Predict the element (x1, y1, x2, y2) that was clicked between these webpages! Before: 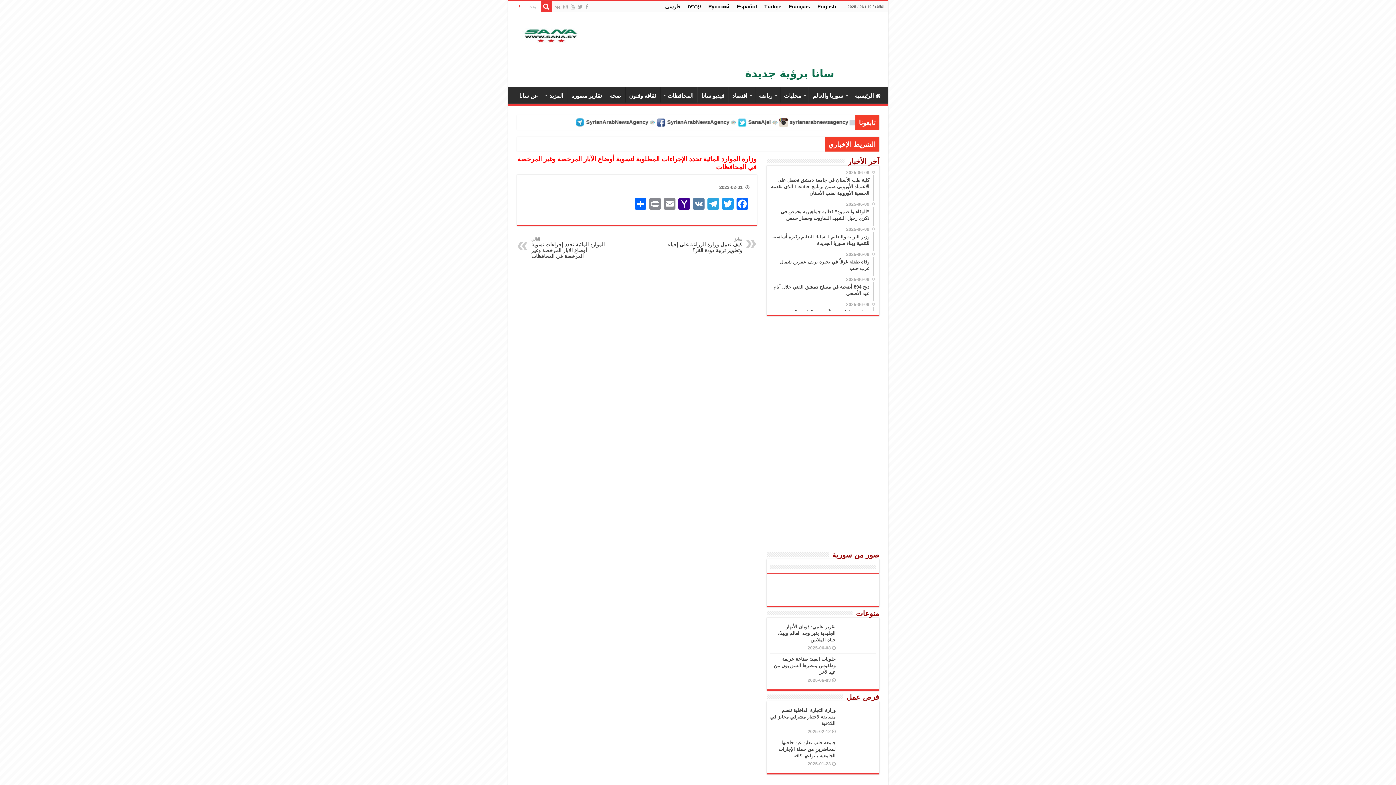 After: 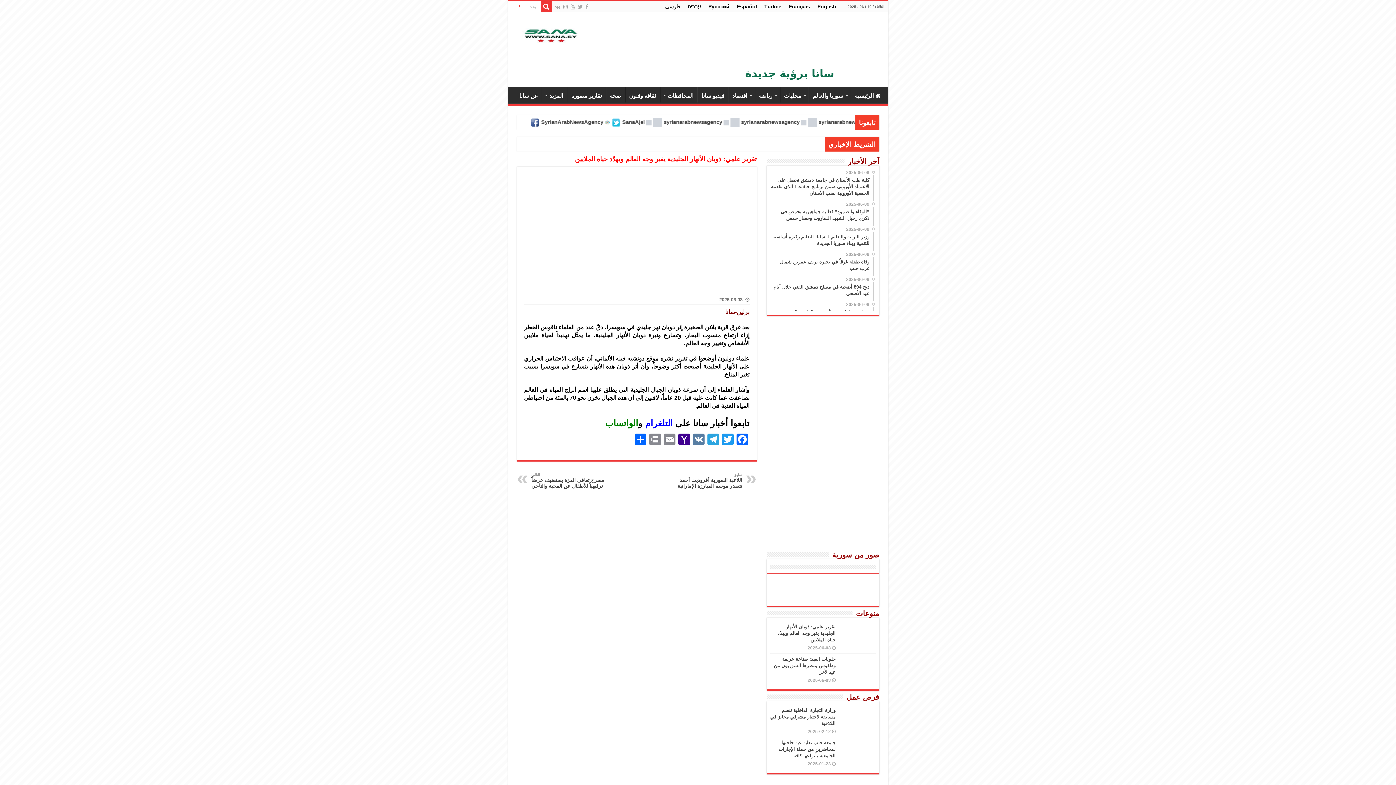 Action: bbox: (777, 624, 835, 642) label: تقرير علمي: ذوبان الأنهار الجليدية يغير وجه العالم ويهدّد حياة الملايين